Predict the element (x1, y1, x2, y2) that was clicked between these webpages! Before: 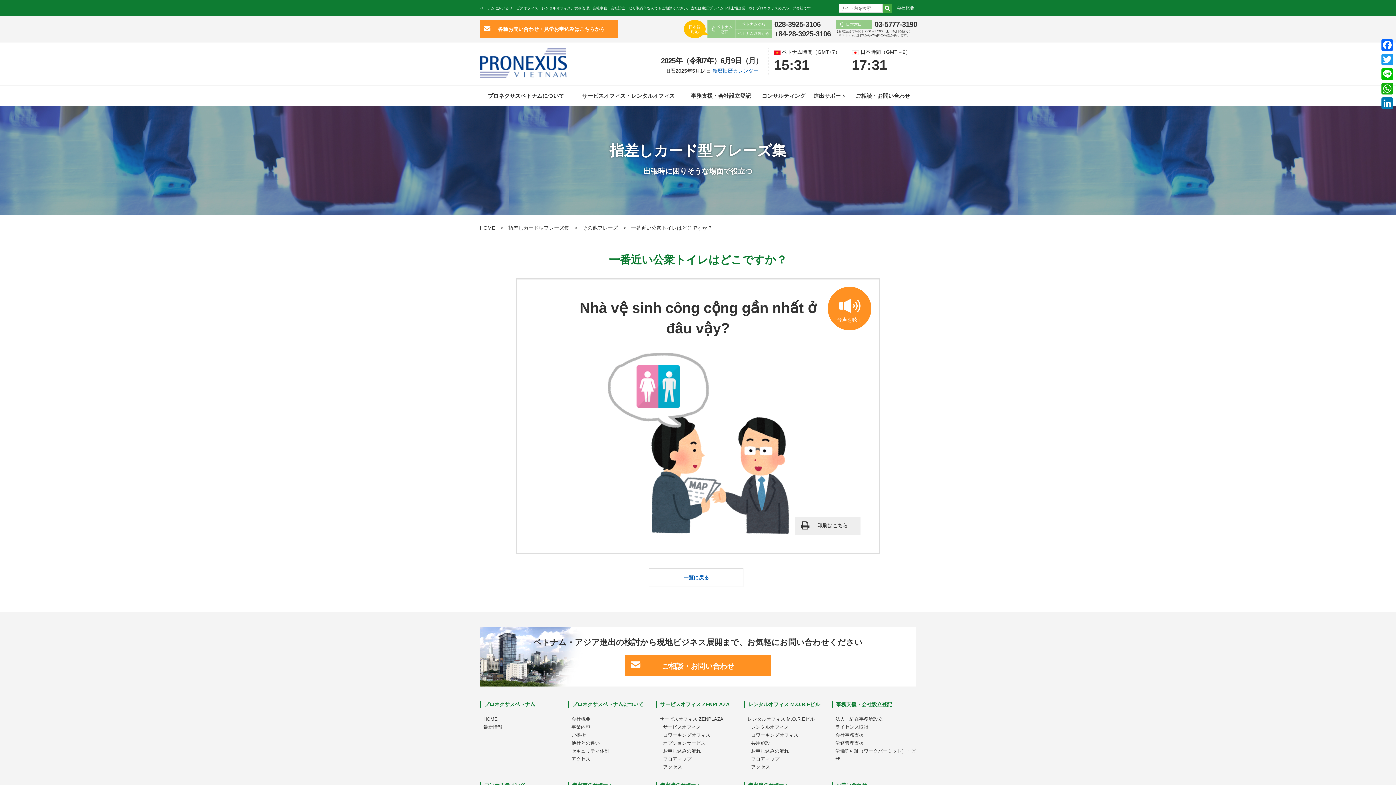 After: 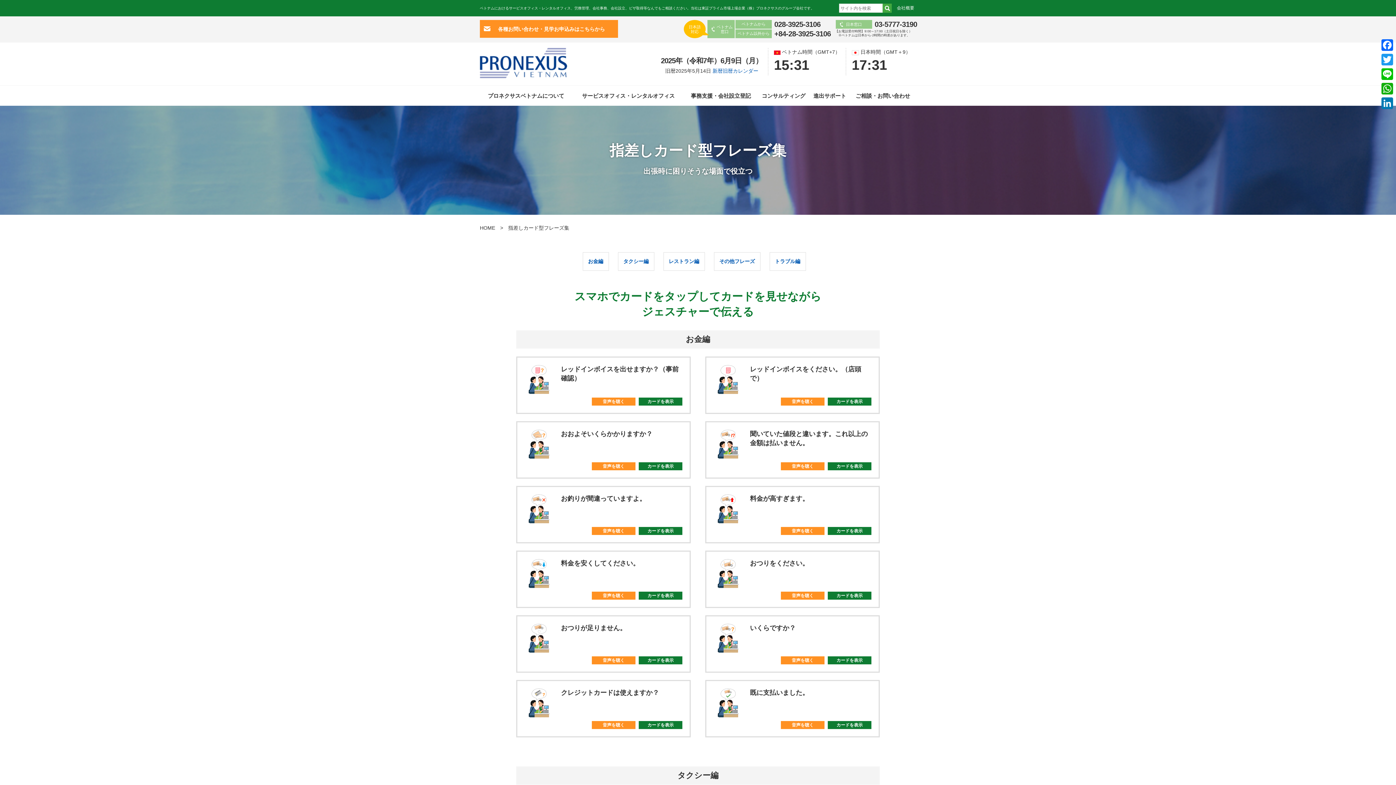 Action: bbox: (649, 568, 743, 587) label: 一覧に戻る